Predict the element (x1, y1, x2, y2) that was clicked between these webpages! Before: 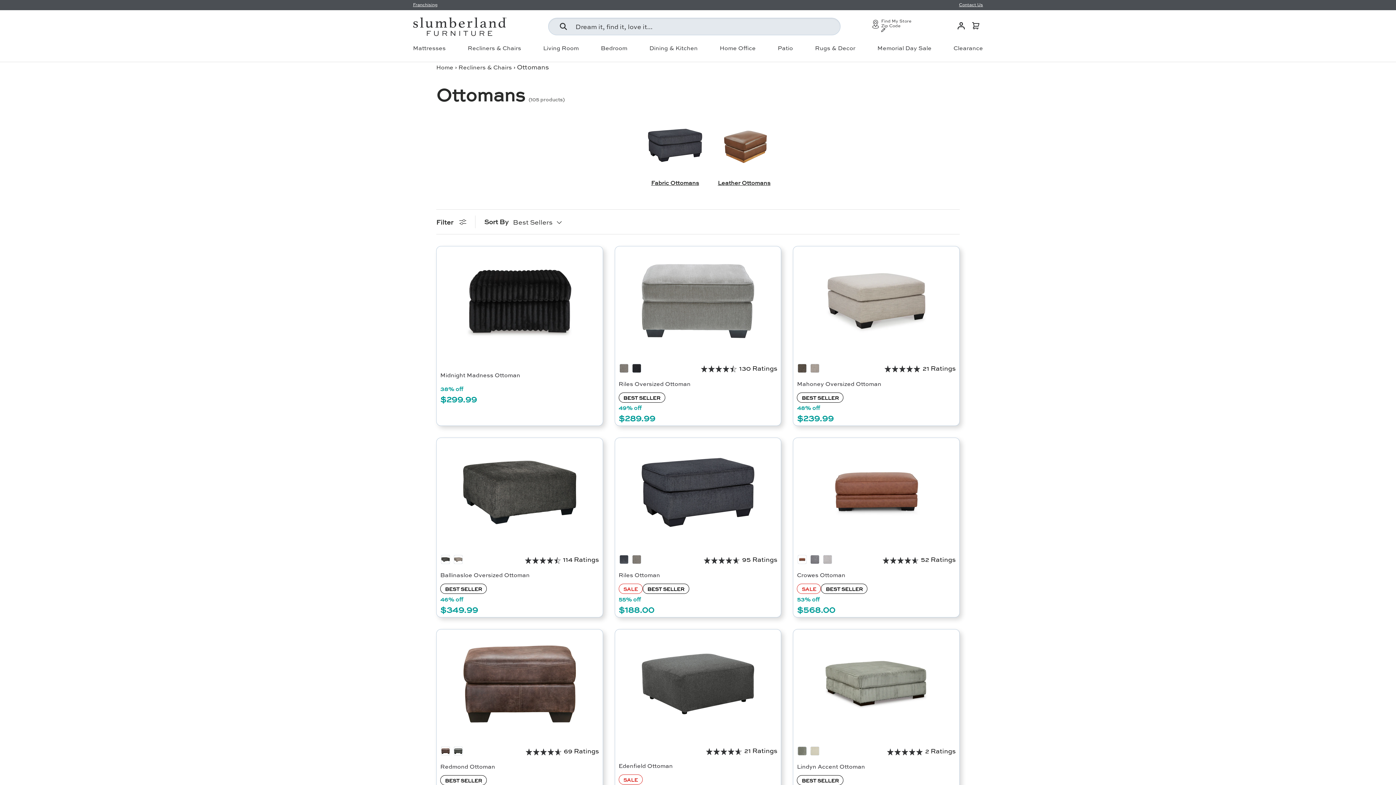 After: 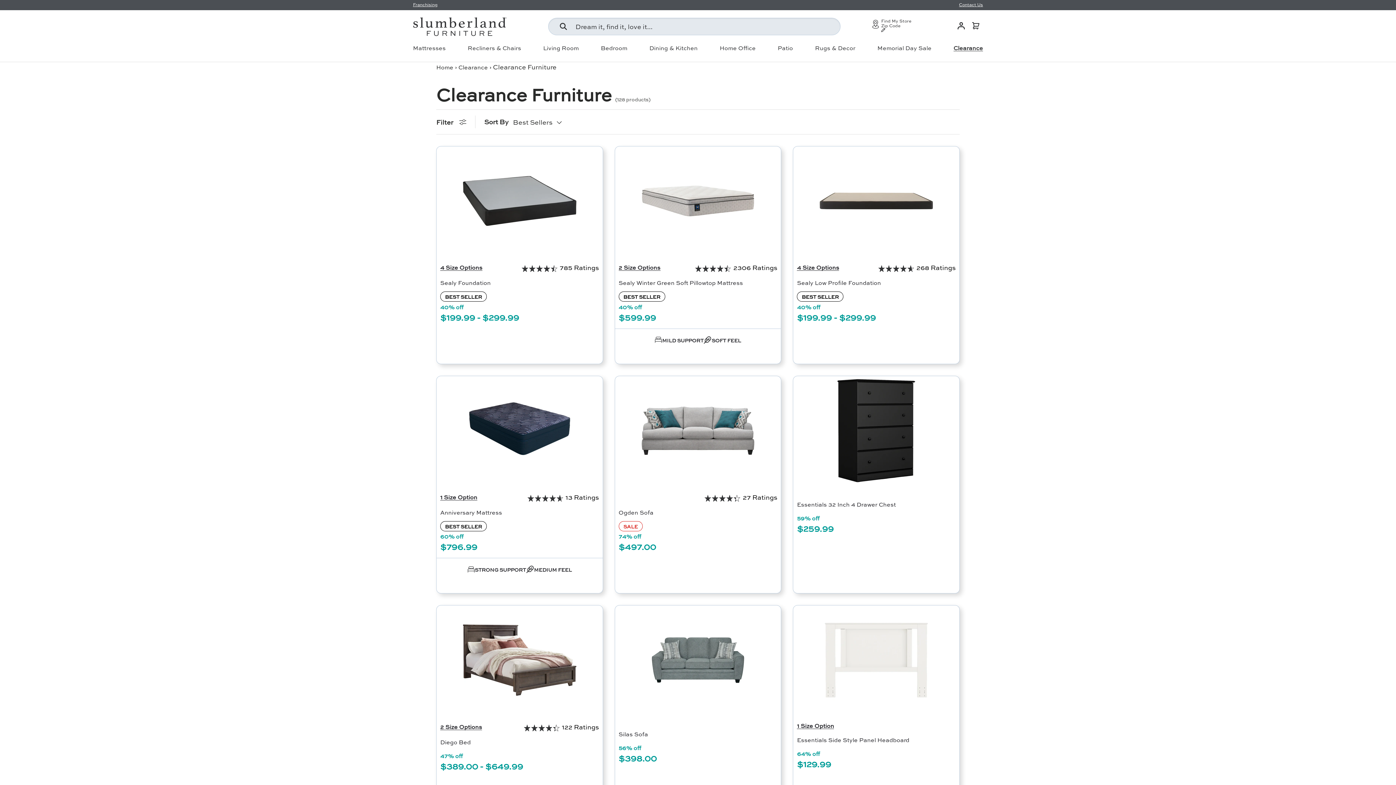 Action: bbox: (953, 45, 983, 50) label: Clearance